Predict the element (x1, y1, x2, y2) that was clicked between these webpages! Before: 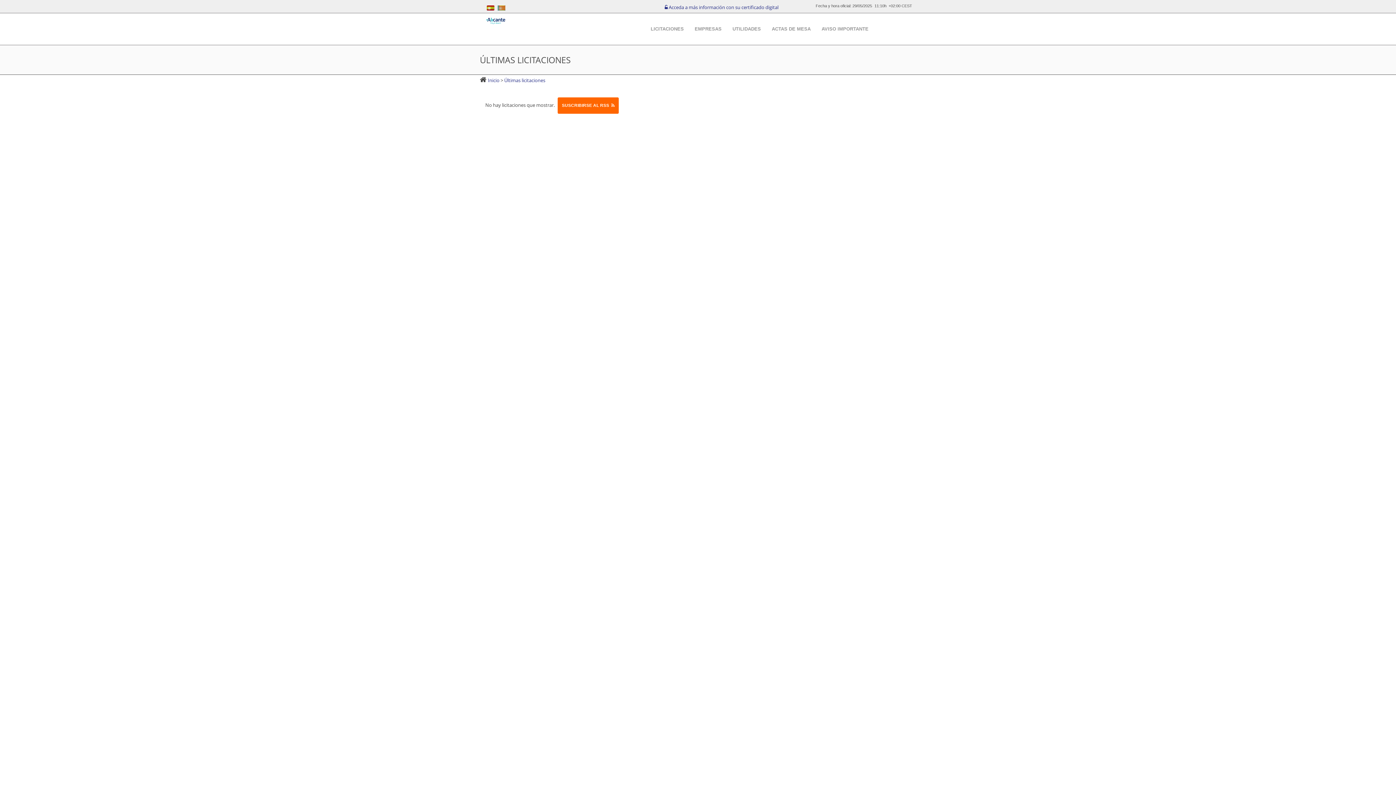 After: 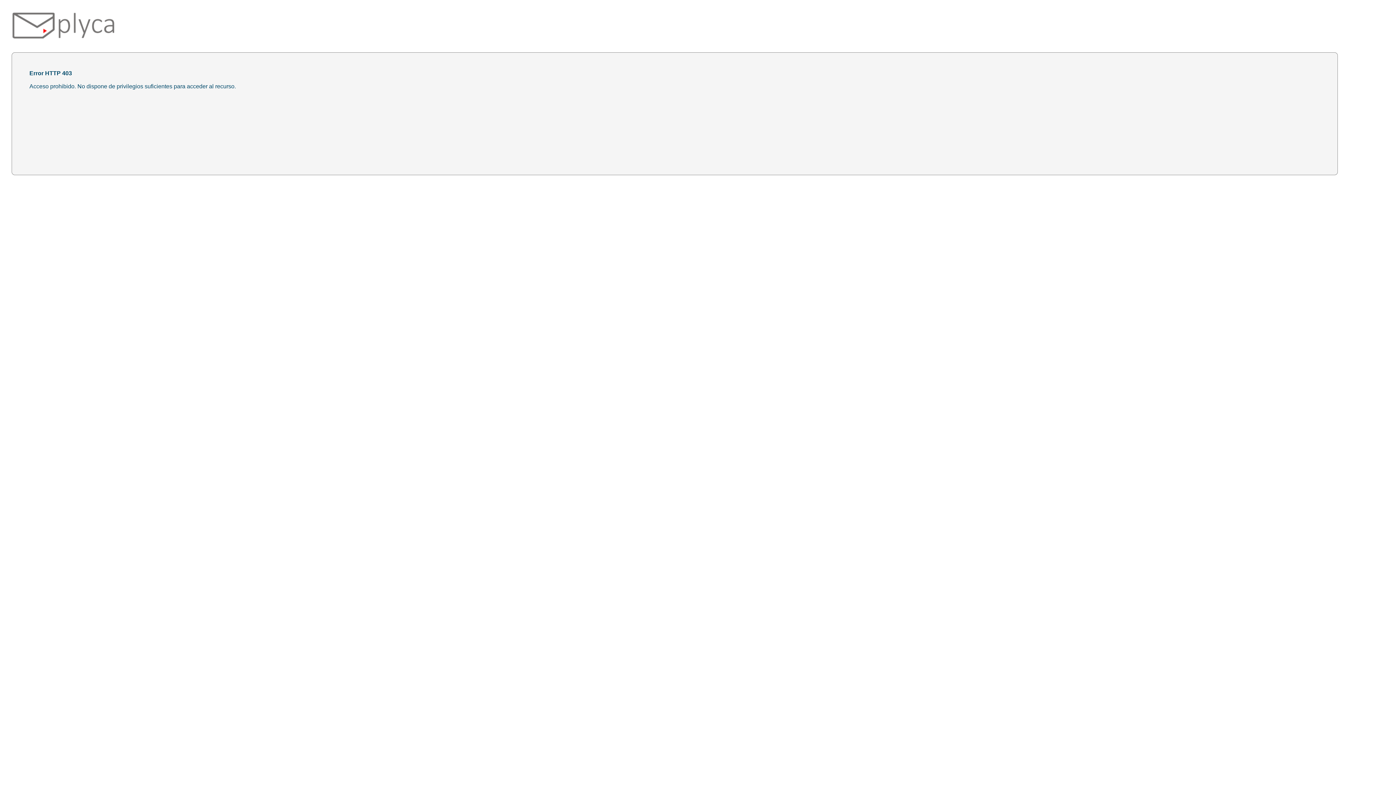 Action: bbox: (664, 4, 778, 10) label:  Acceda a más información con su certificado digital